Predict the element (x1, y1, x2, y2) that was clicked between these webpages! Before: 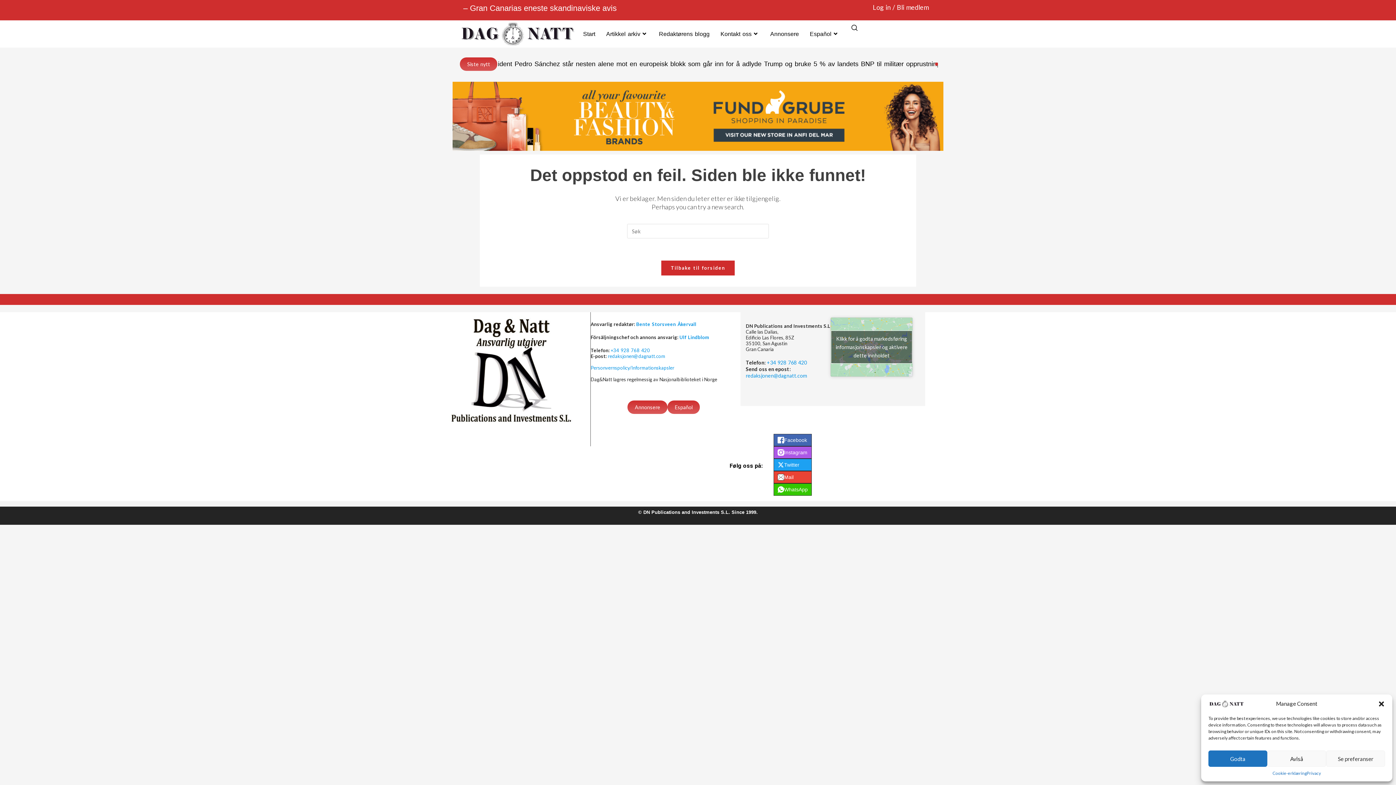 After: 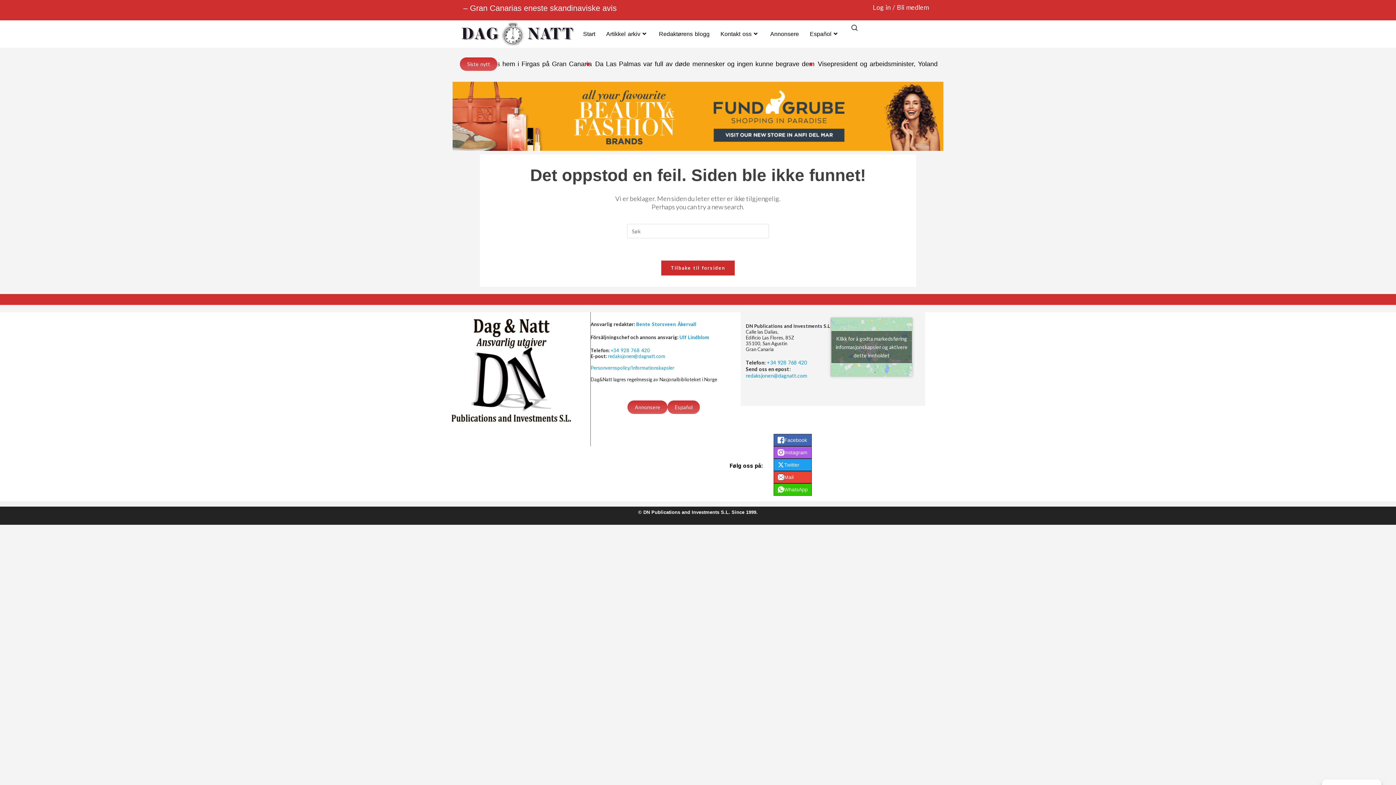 Action: bbox: (1378, 700, 1385, 707) label: Lukk dialog